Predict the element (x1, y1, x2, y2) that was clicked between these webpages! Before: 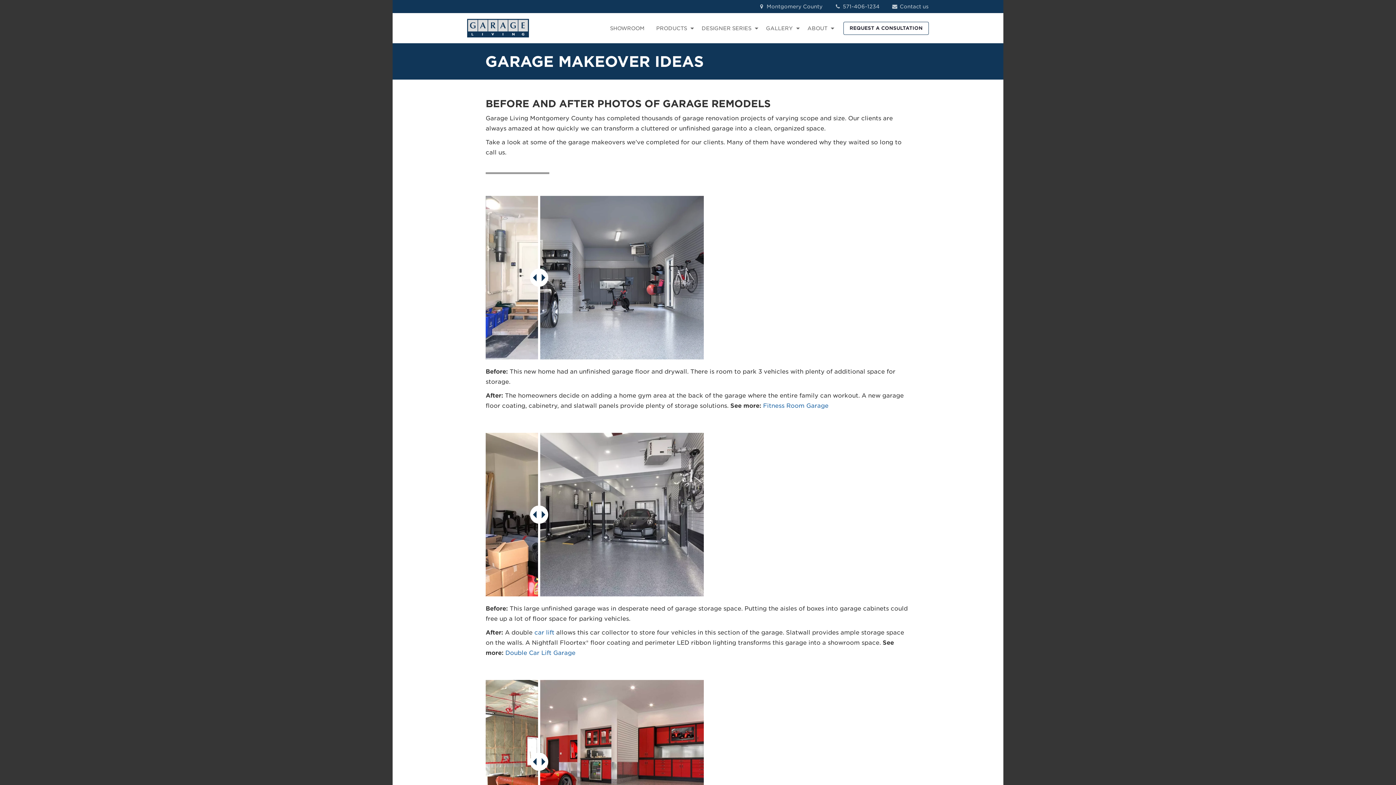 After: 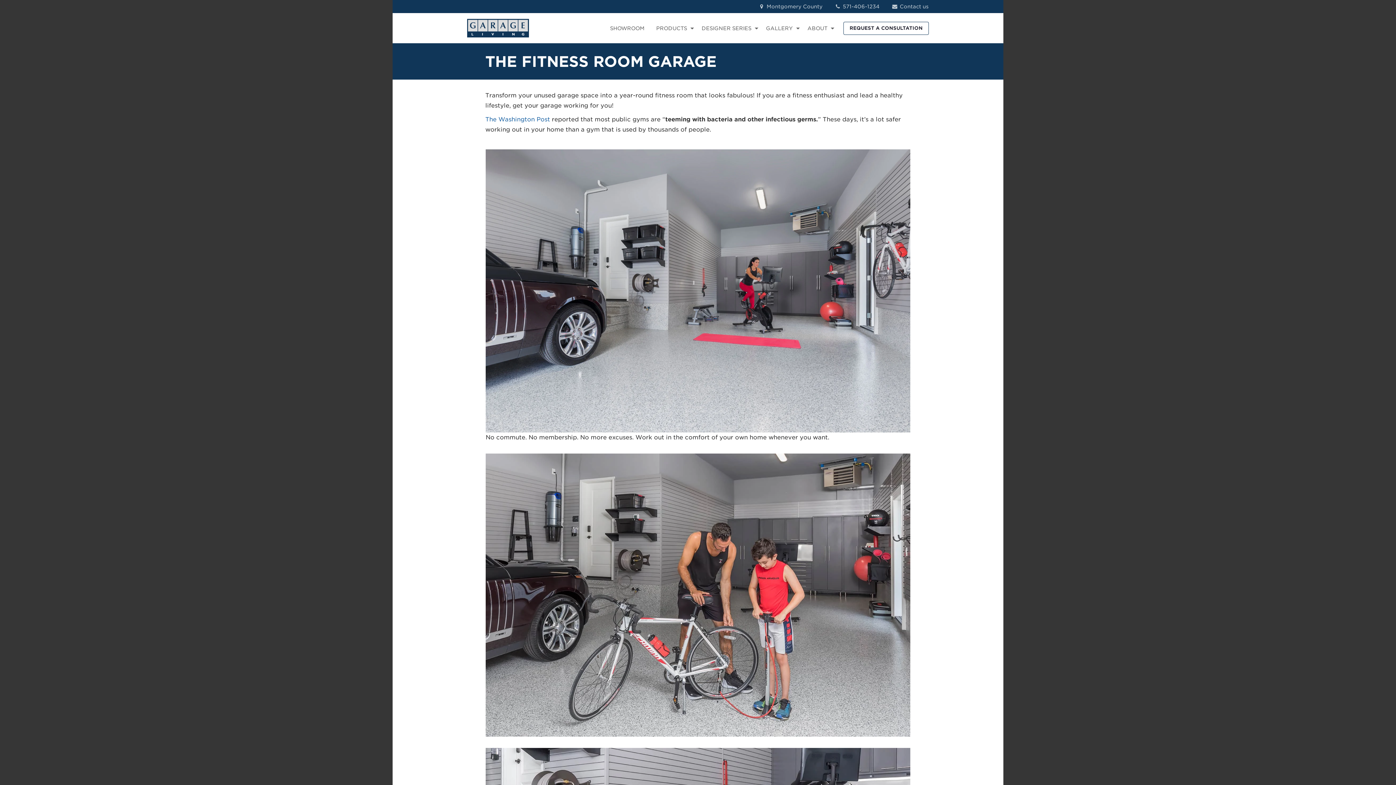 Action: bbox: (763, 402, 828, 409) label: Fitness Room Garage